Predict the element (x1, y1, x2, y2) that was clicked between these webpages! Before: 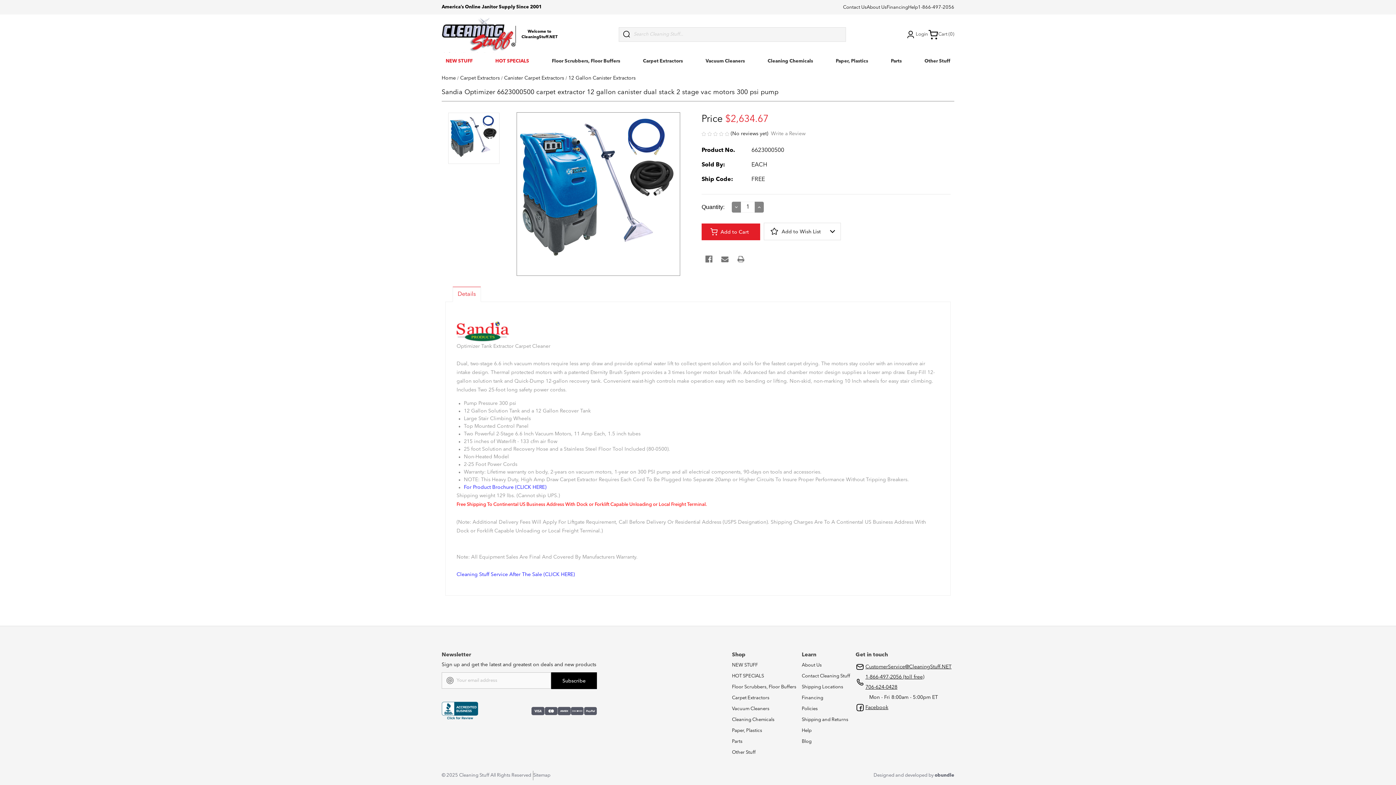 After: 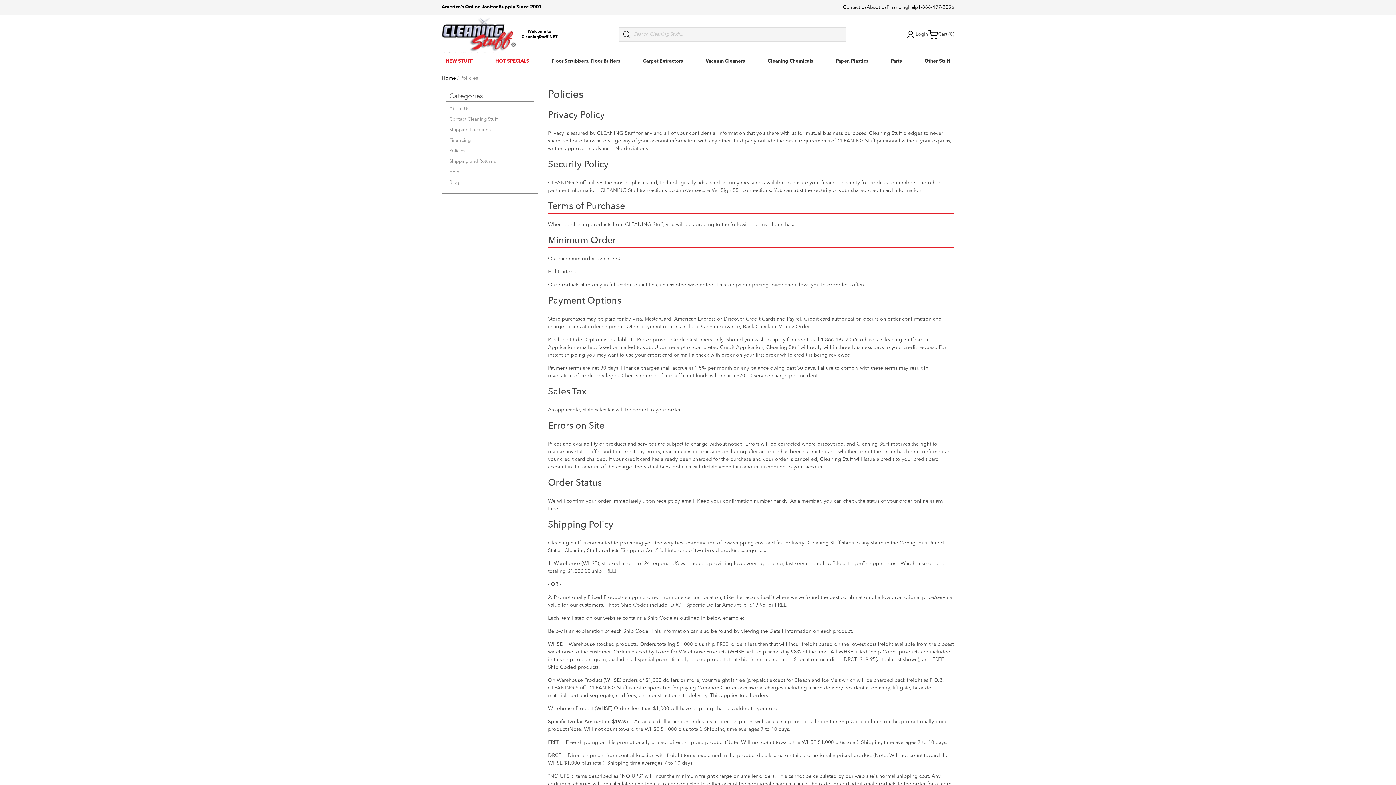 Action: label: Policies bbox: (802, 706, 818, 711)